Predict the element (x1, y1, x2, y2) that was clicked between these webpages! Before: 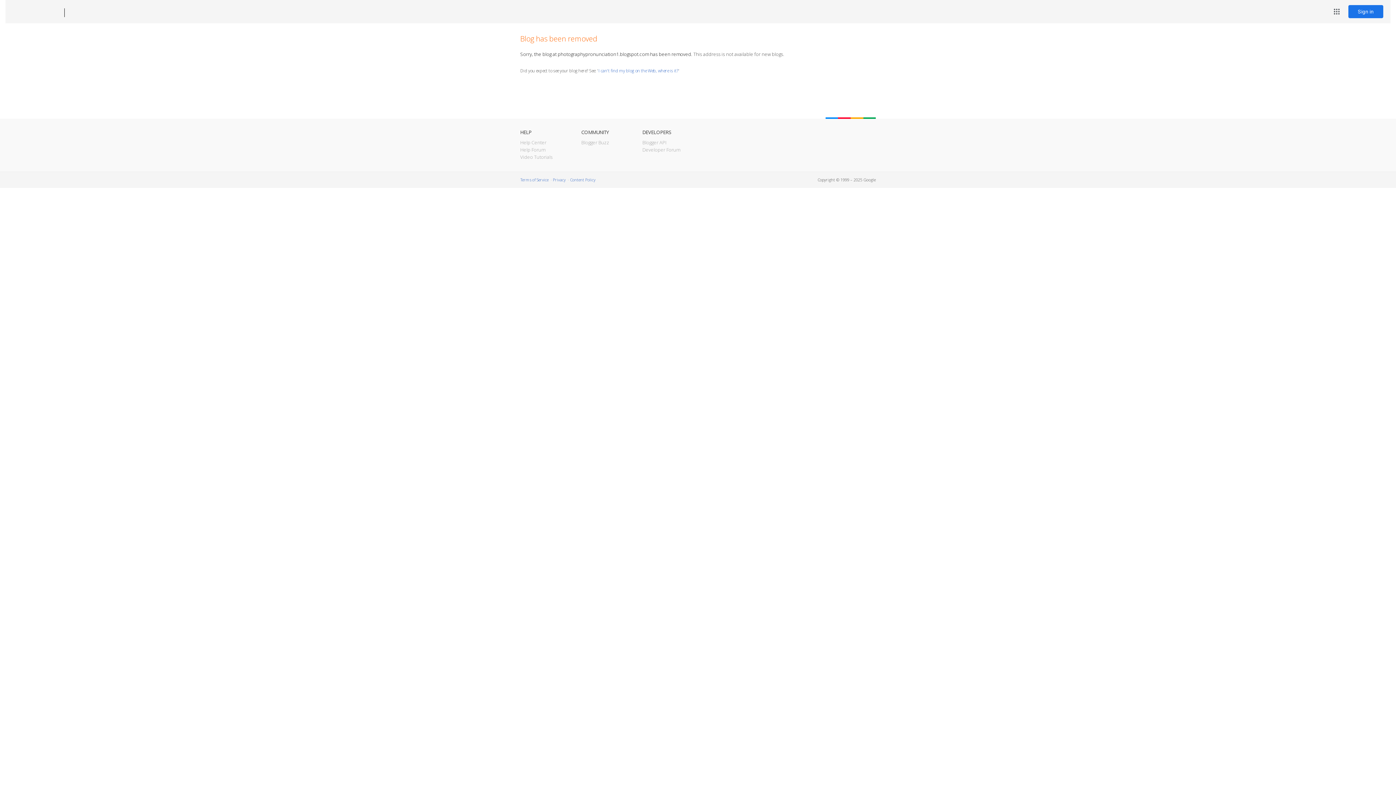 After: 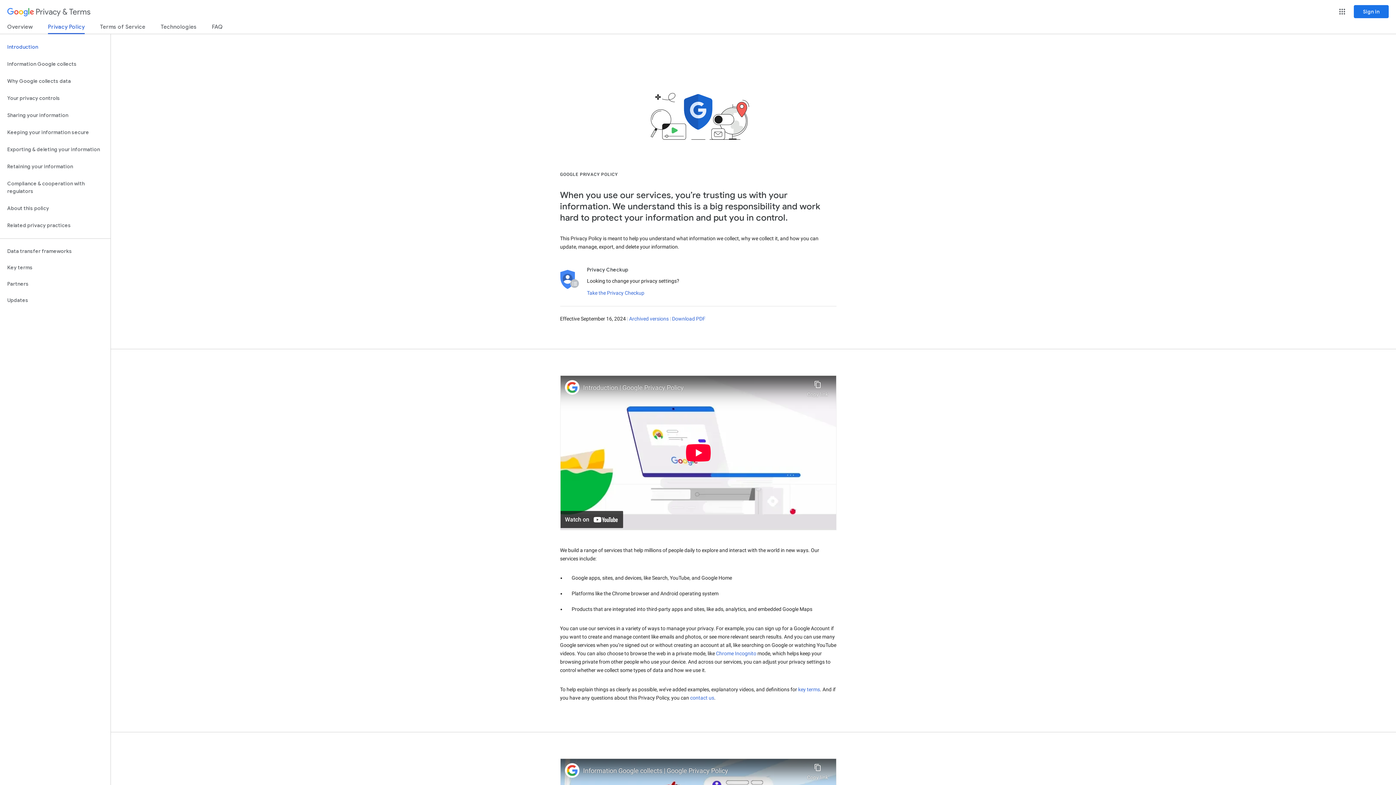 Action: label: Privacy bbox: (553, 177, 565, 182)